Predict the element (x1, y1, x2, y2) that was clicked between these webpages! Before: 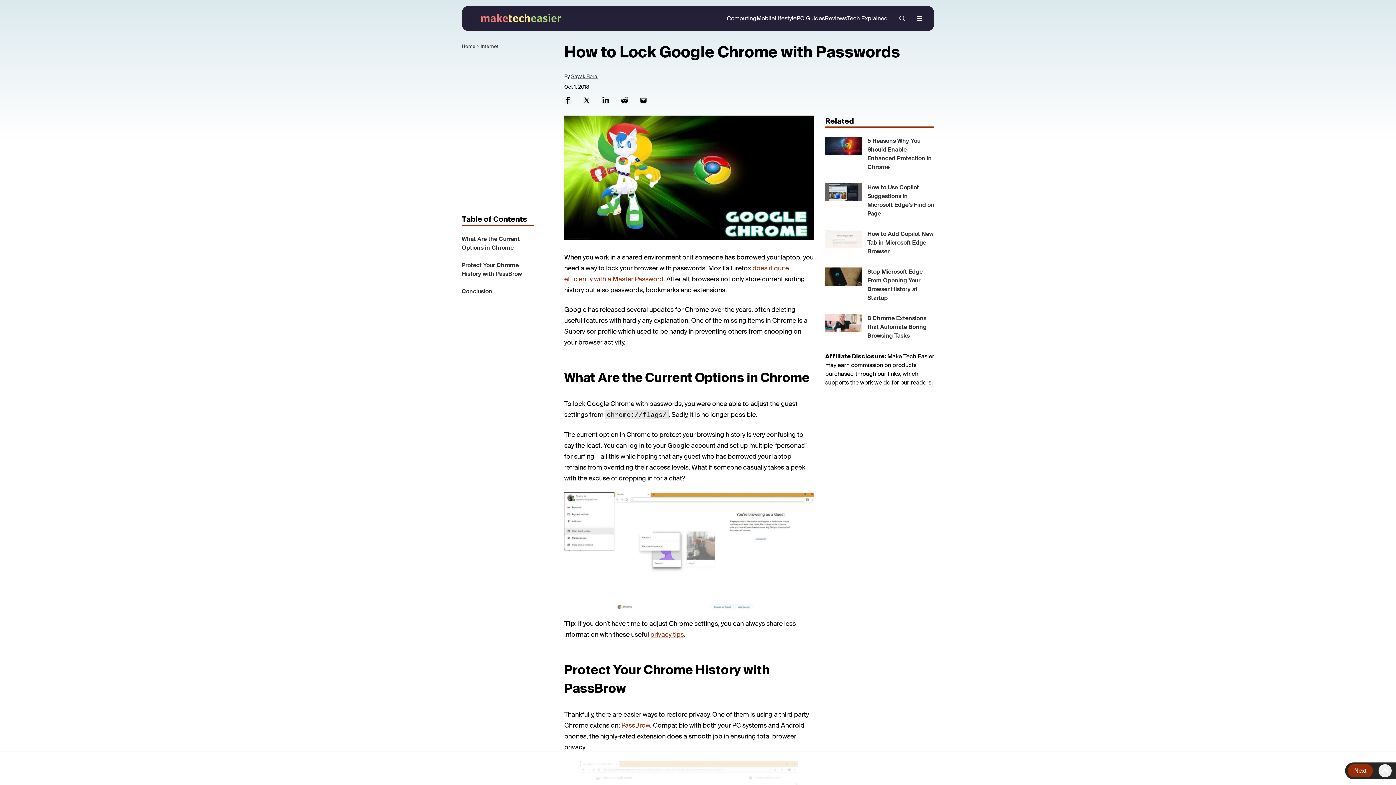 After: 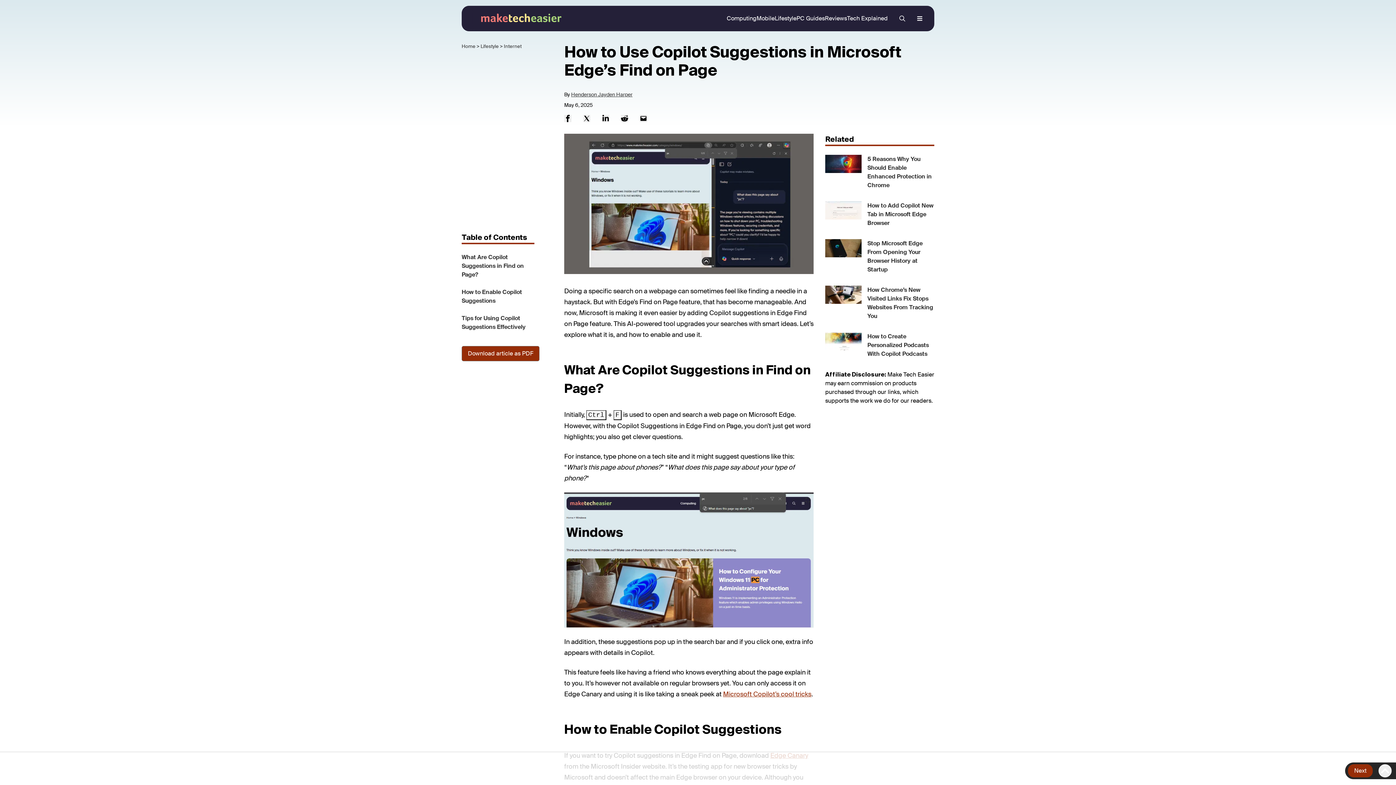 Action: label: How to Use Copilot Suggestions in Microsoft Edge’s Find on Page bbox: (825, 183, 934, 218)